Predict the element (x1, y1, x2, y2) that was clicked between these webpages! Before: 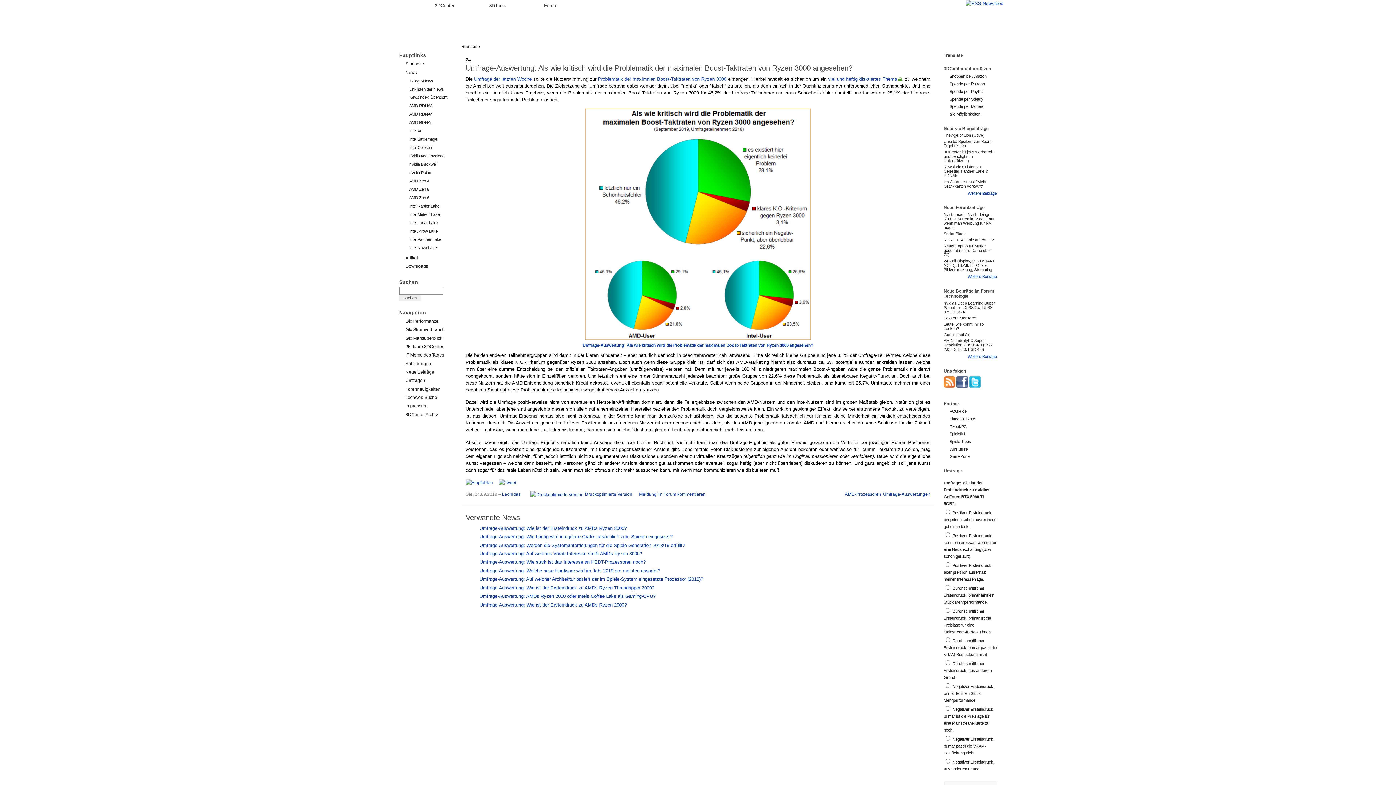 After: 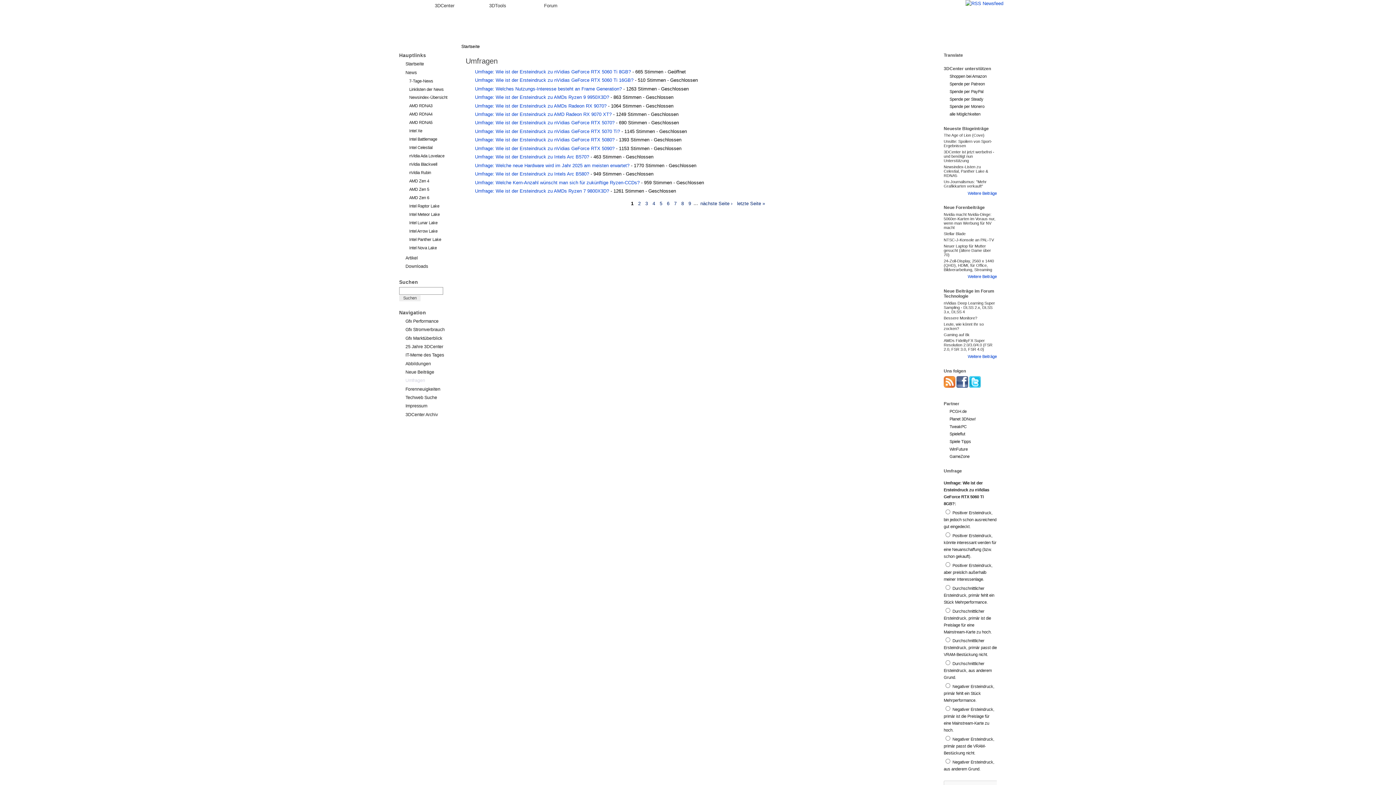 Action: bbox: (405, 377, 452, 384) label: Umfragen